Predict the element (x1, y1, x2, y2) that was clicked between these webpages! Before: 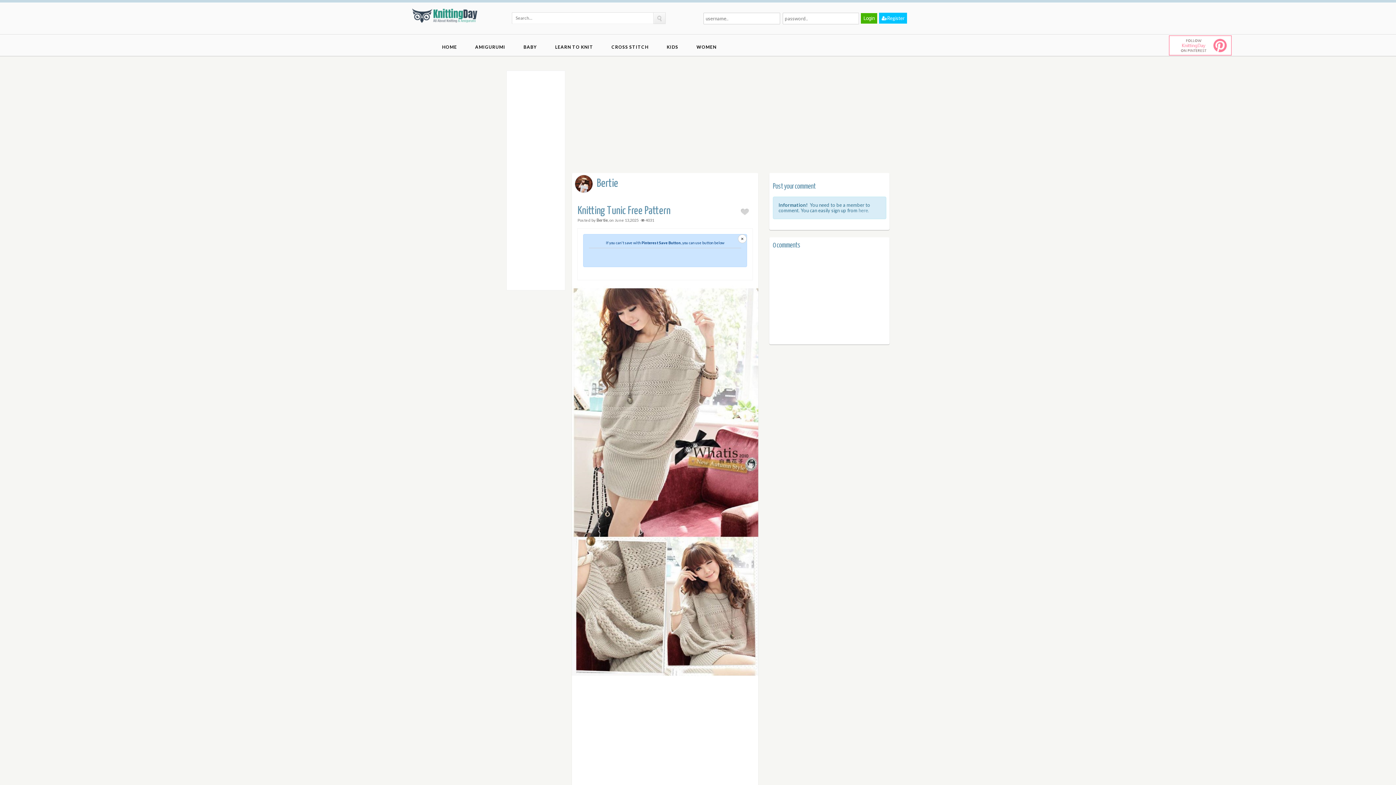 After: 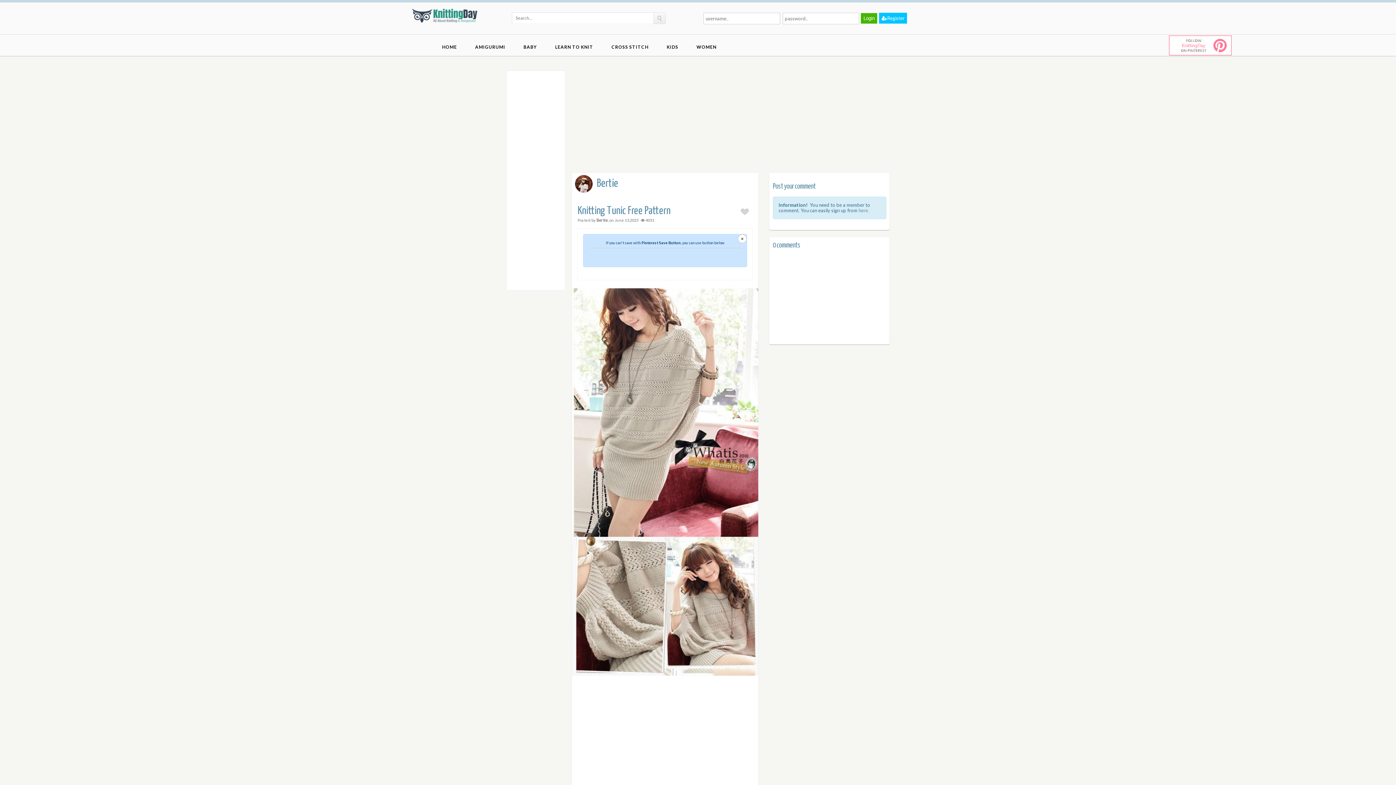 Action: bbox: (1169, 34, 1390, 56)